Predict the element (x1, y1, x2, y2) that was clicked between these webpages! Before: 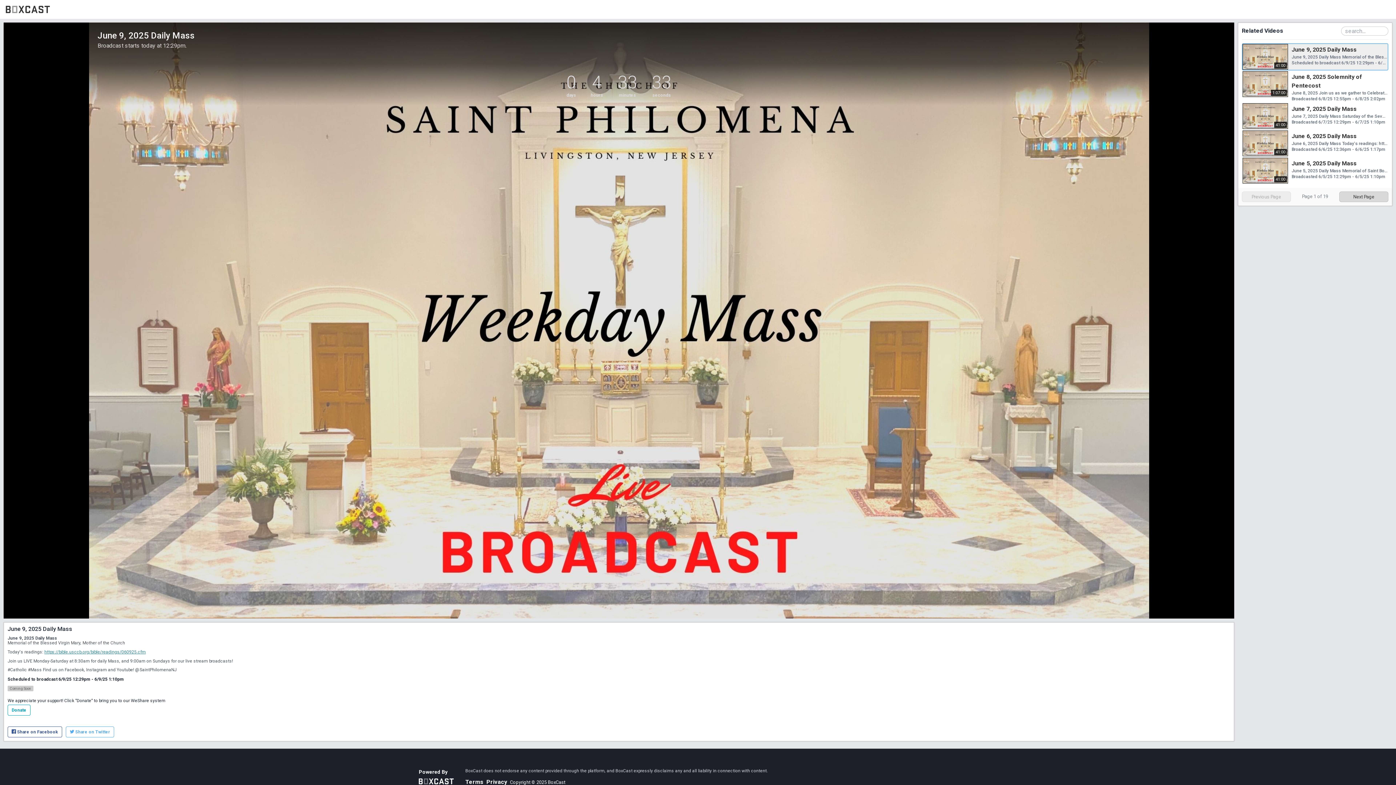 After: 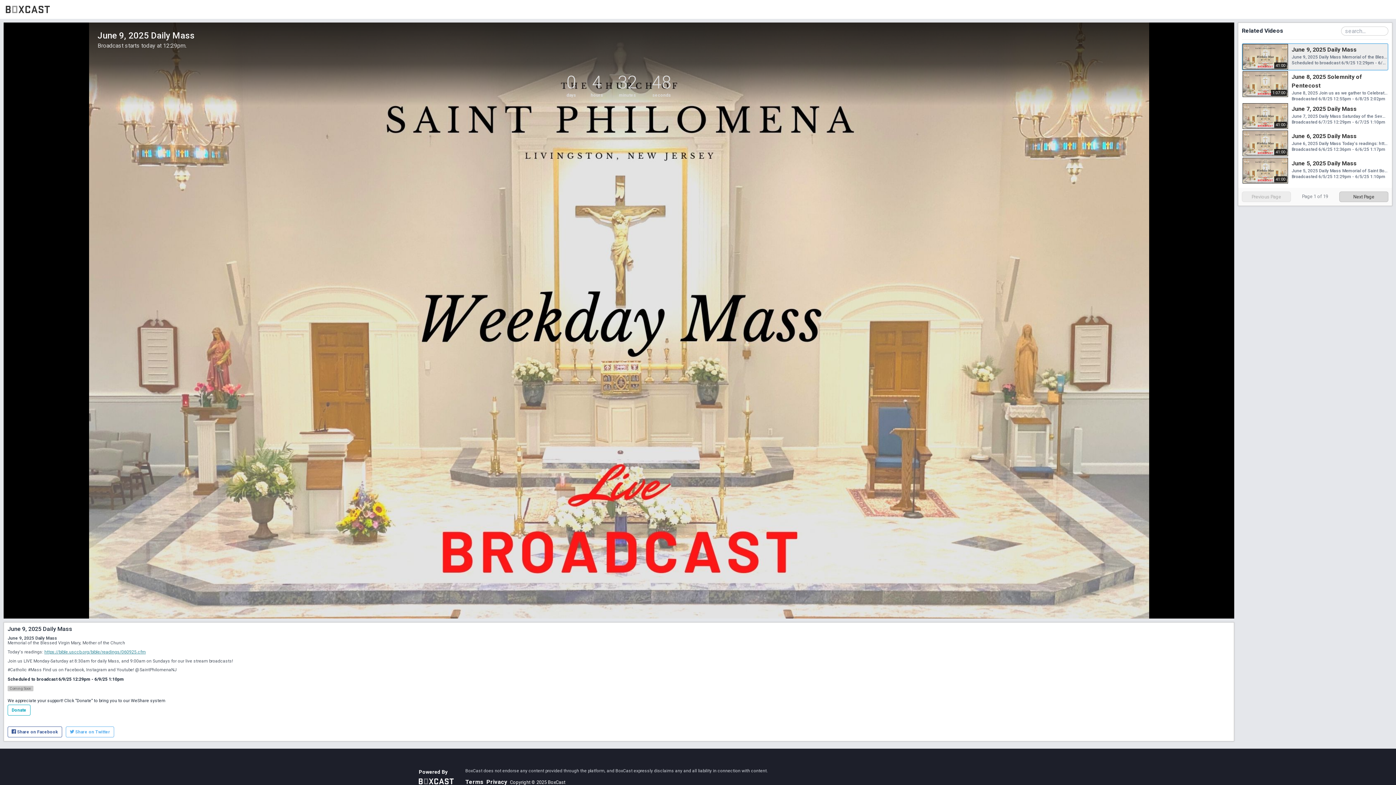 Action: label: Previous Page bbox: (1242, 191, 1291, 202)